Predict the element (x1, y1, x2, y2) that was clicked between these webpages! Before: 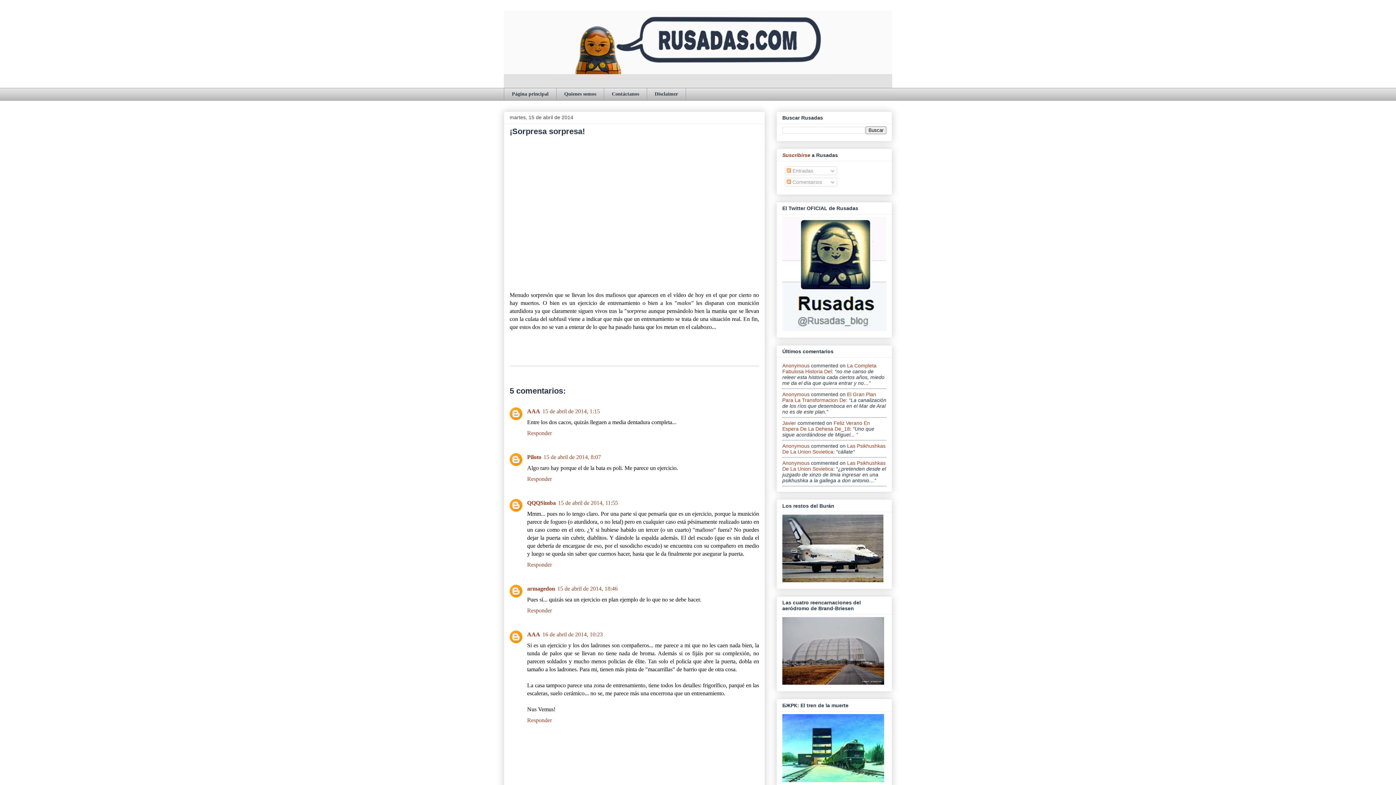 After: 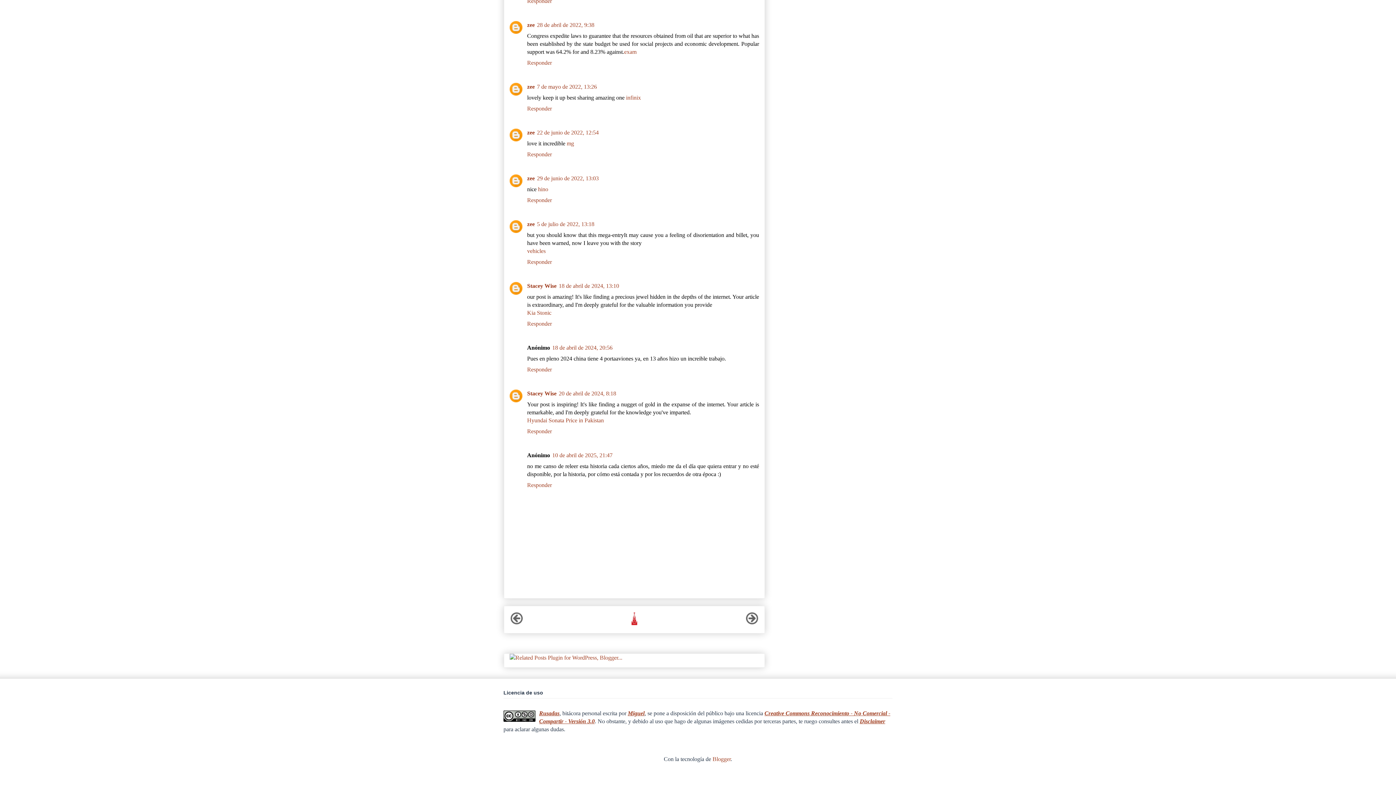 Action: label: Anonymous bbox: (782, 363, 809, 368)